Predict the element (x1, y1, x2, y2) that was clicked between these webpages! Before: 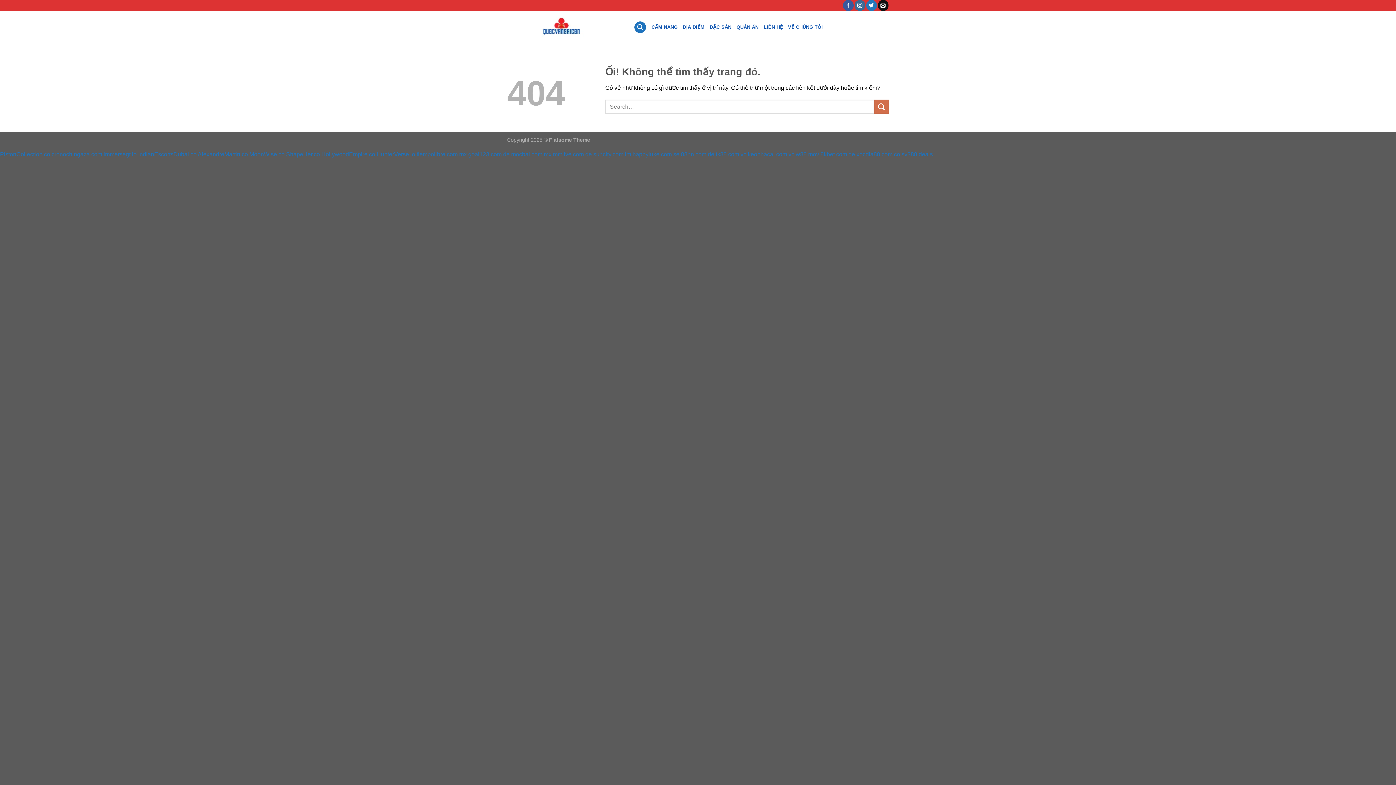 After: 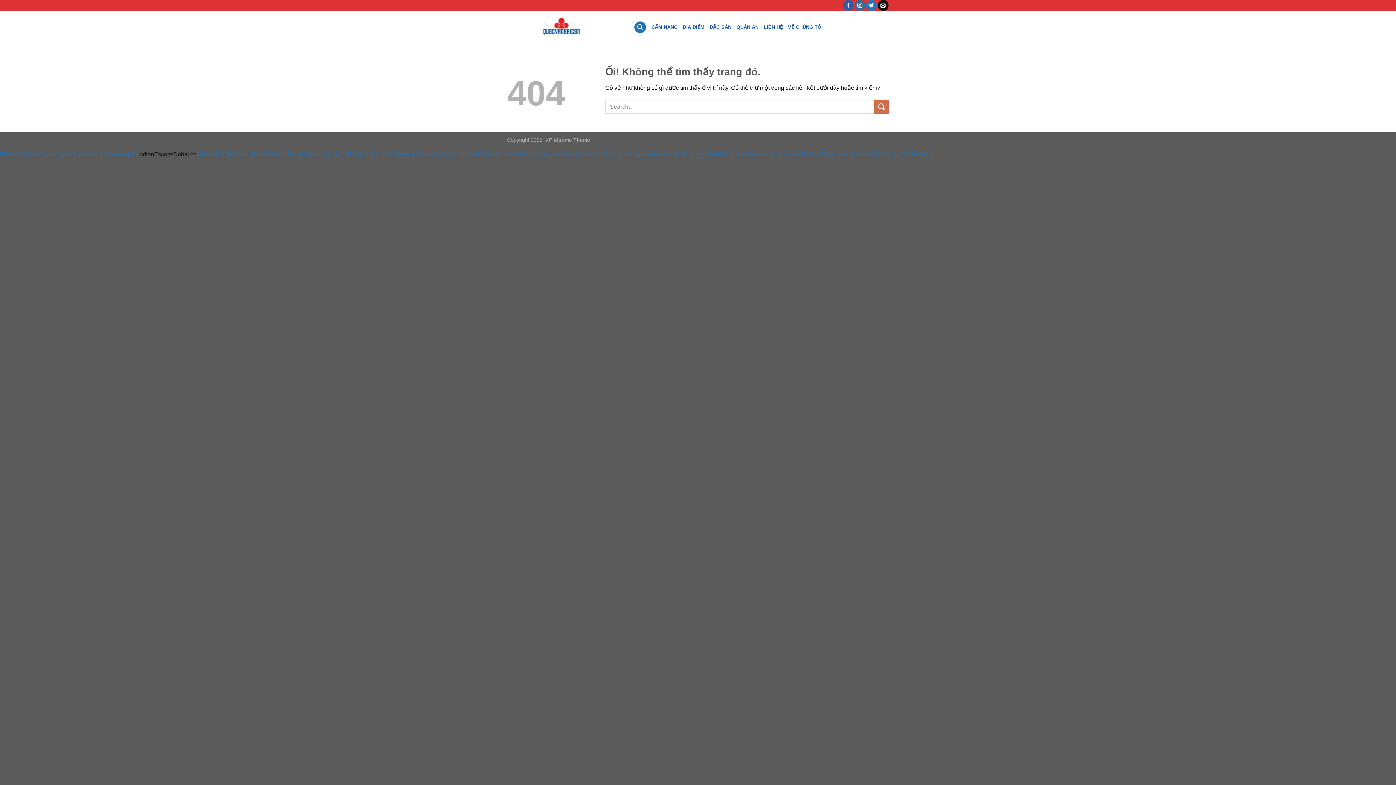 Action: label: IndianEscortsDubai.co bbox: (138, 151, 196, 157)